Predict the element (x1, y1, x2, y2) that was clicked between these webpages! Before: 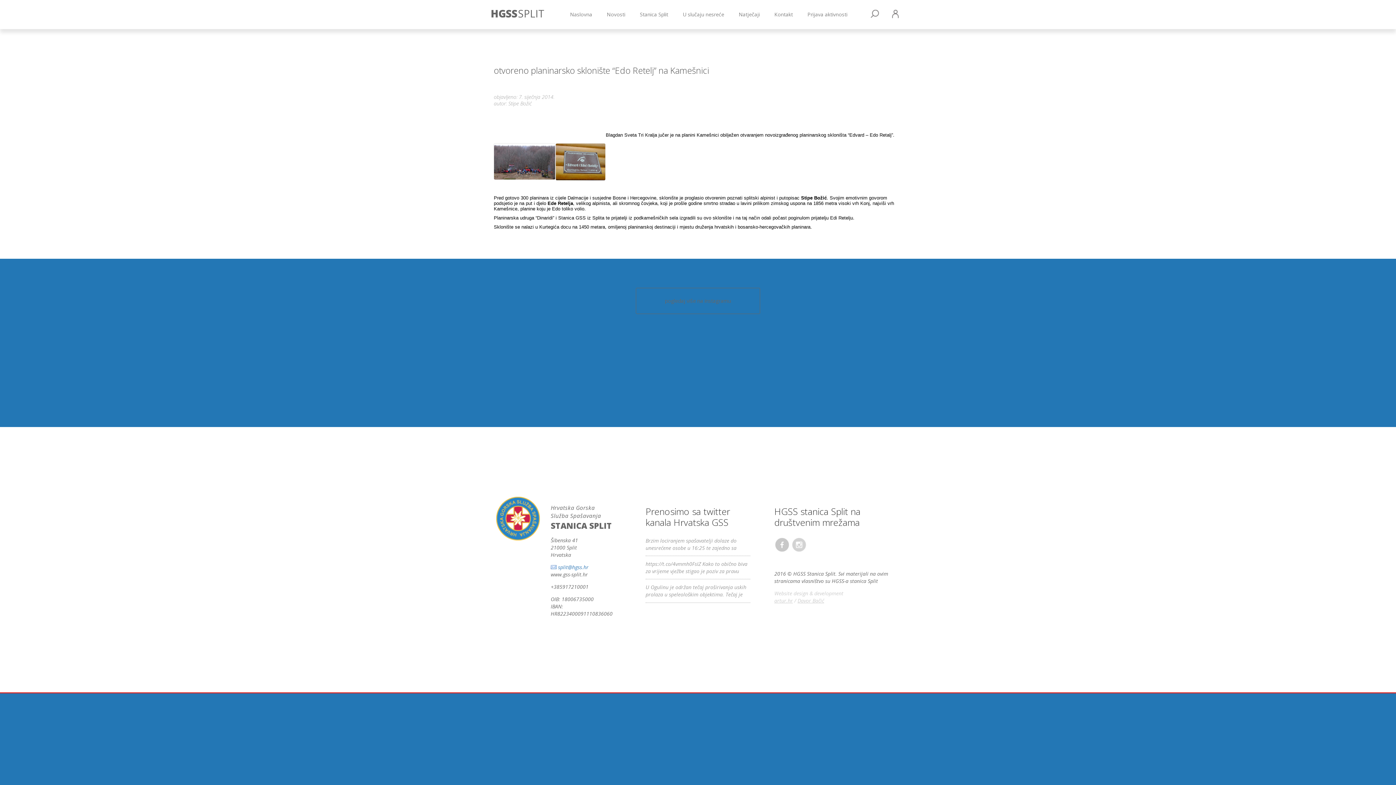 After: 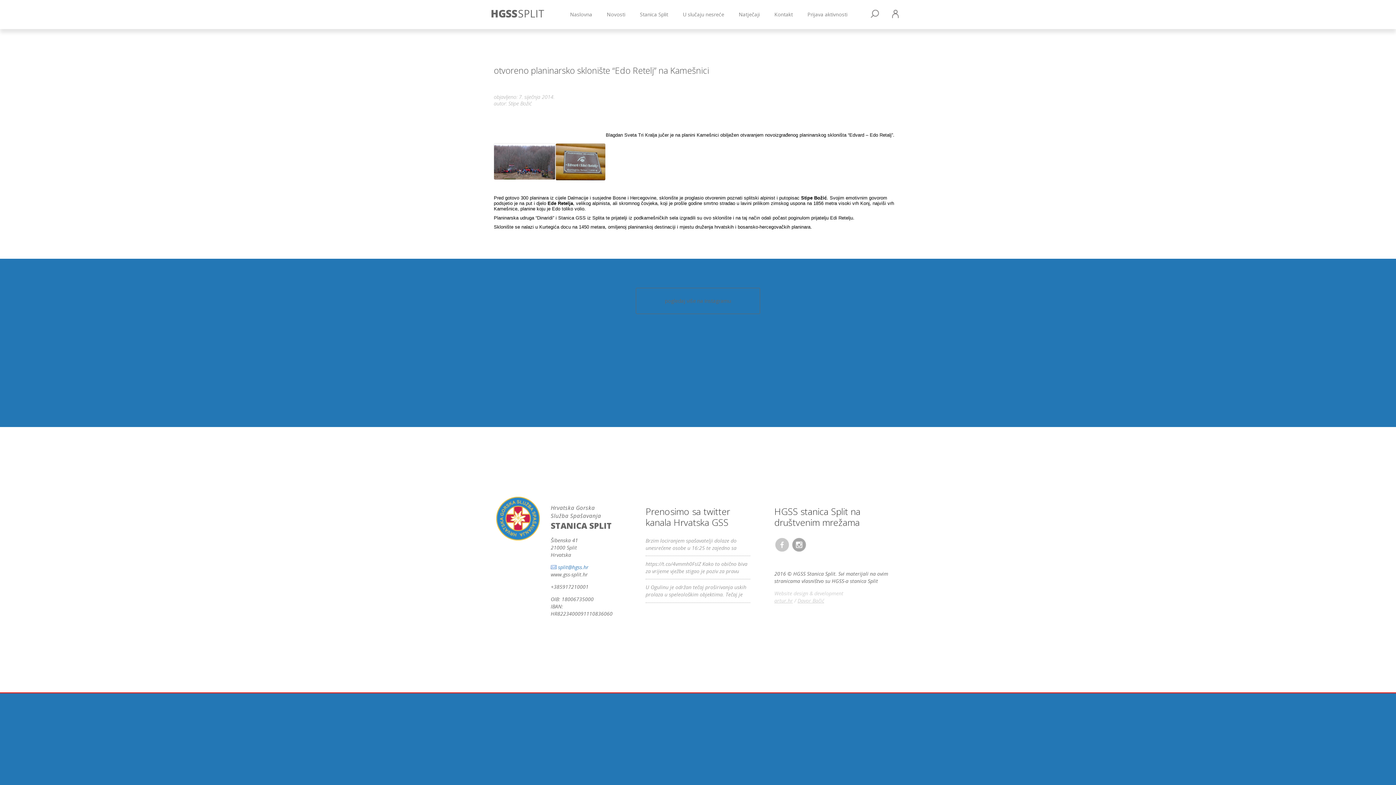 Action: bbox: (791, 541, 807, 547)